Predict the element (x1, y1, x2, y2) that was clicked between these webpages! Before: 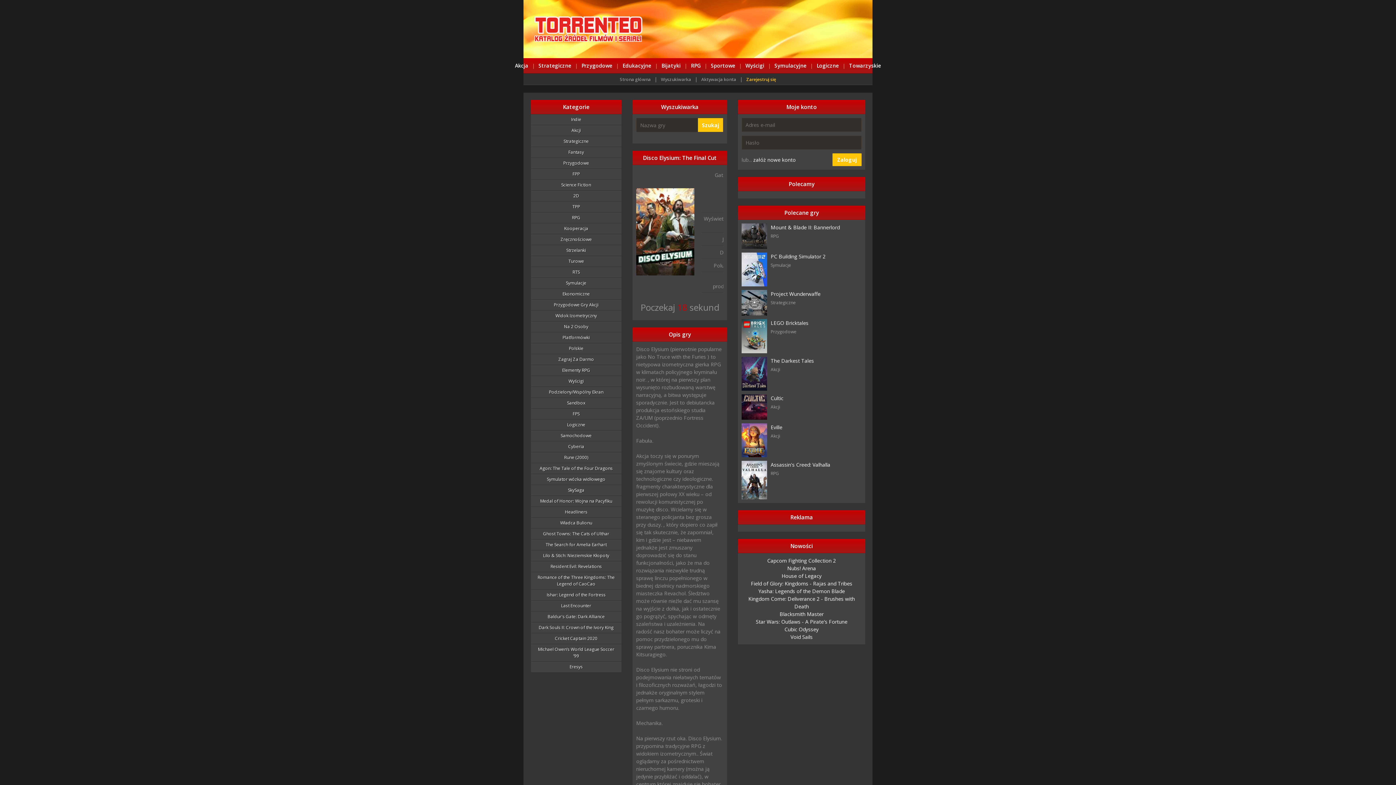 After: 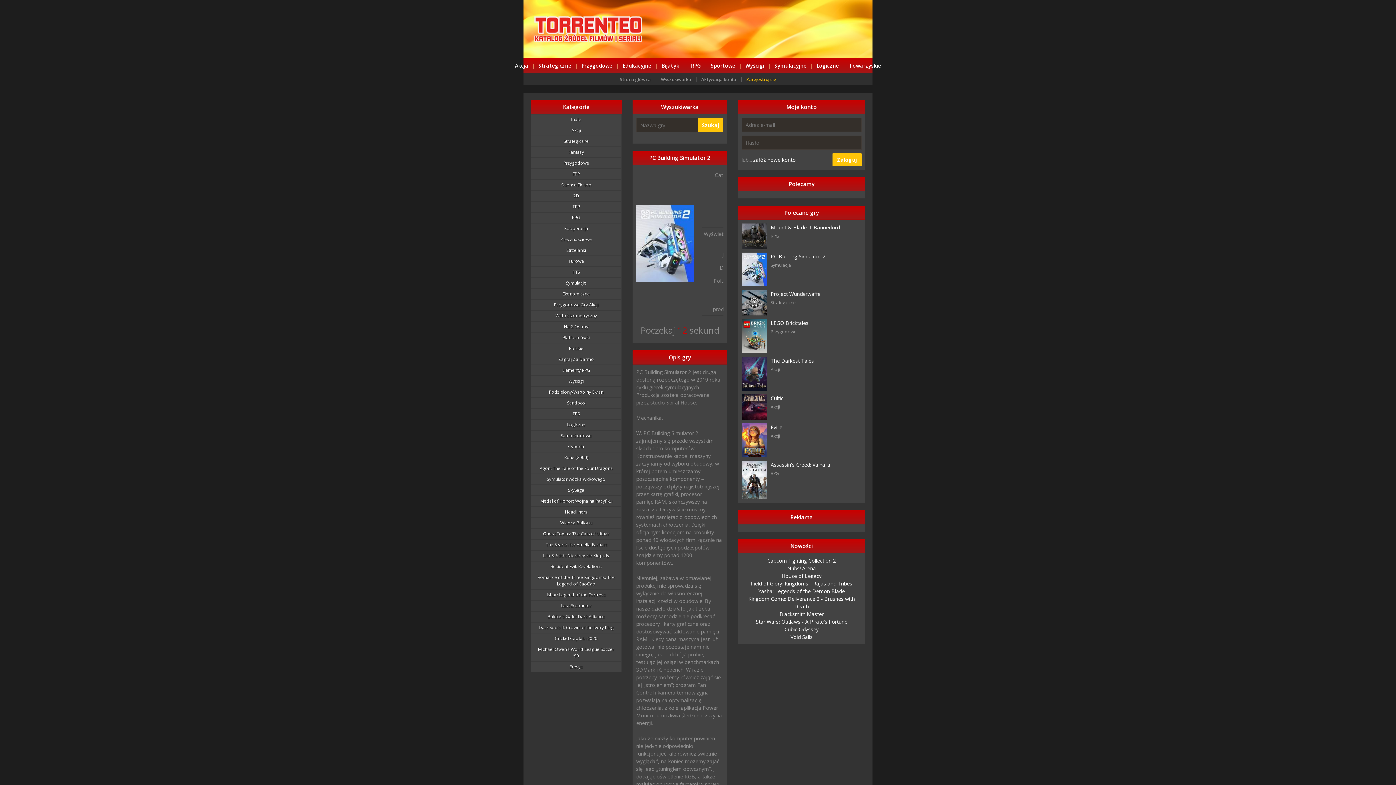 Action: bbox: (770, 253, 825, 260) label: PC Building Simulator 2